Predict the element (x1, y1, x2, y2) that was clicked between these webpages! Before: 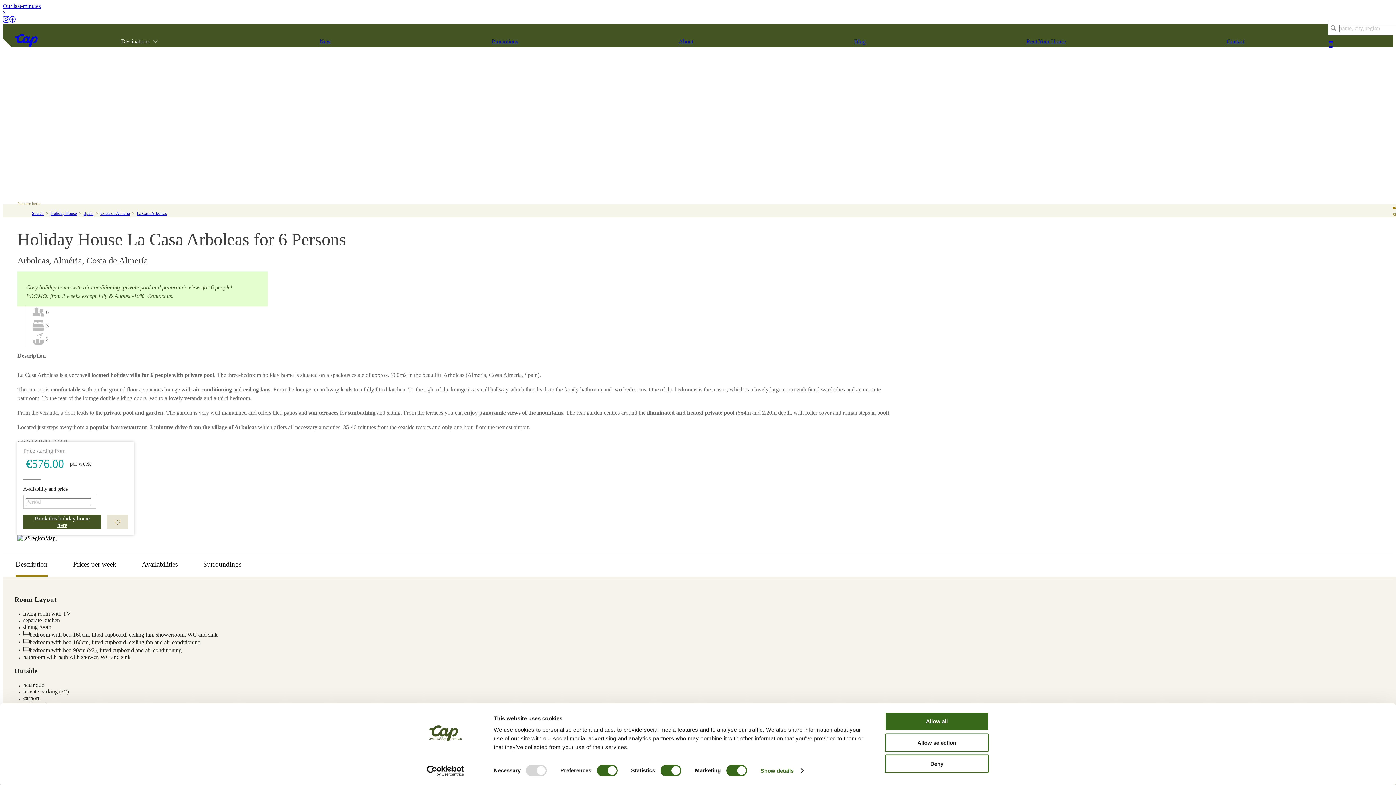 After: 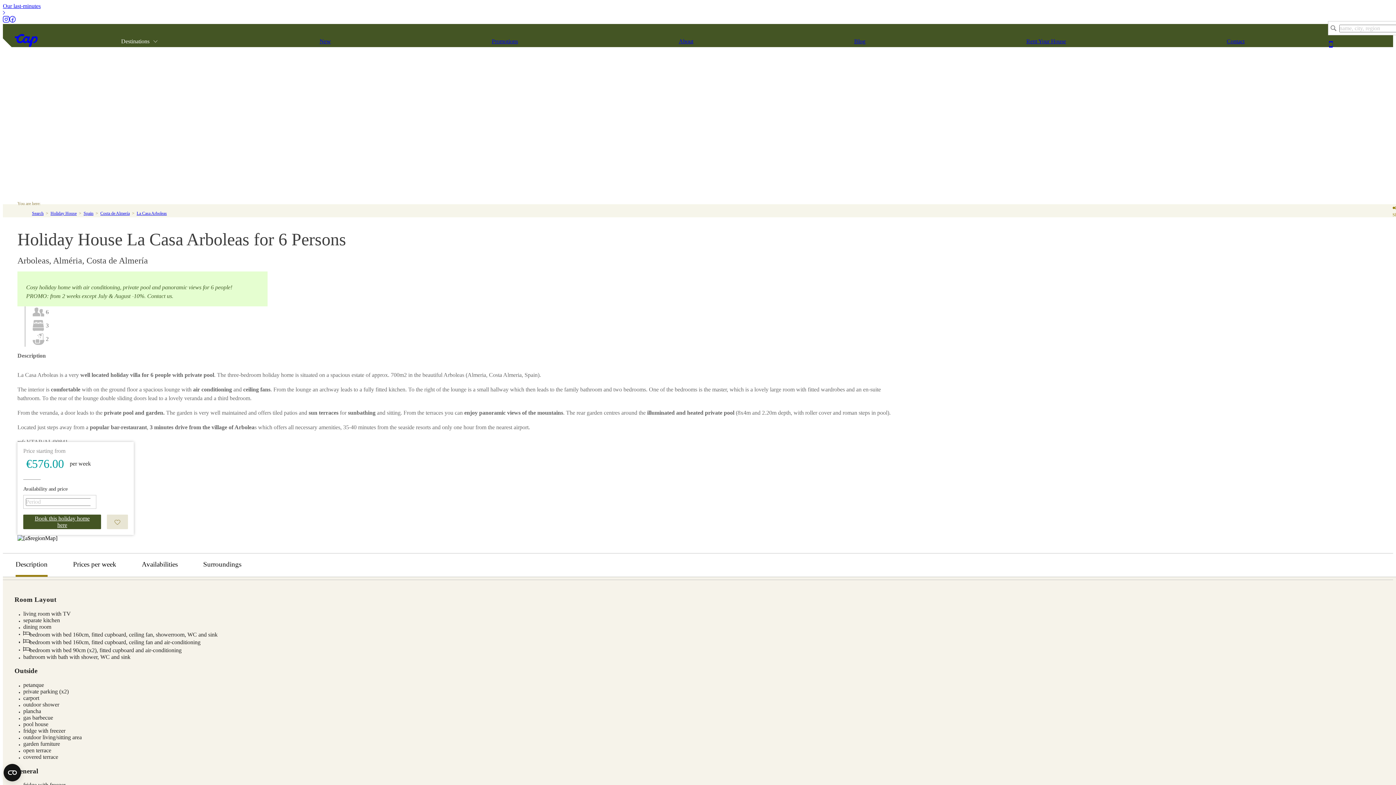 Action: bbox: (136, 210, 166, 215) label: La Casa Arboleas